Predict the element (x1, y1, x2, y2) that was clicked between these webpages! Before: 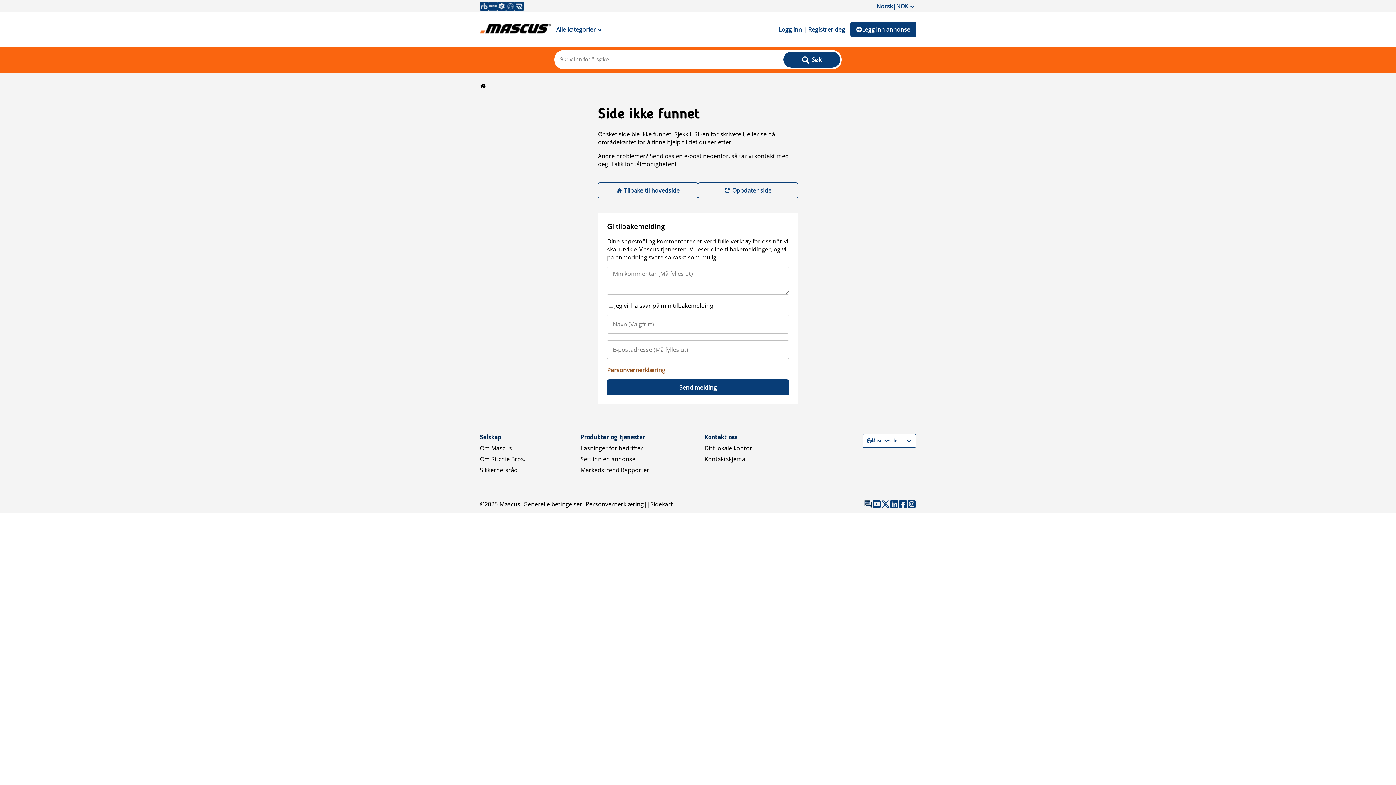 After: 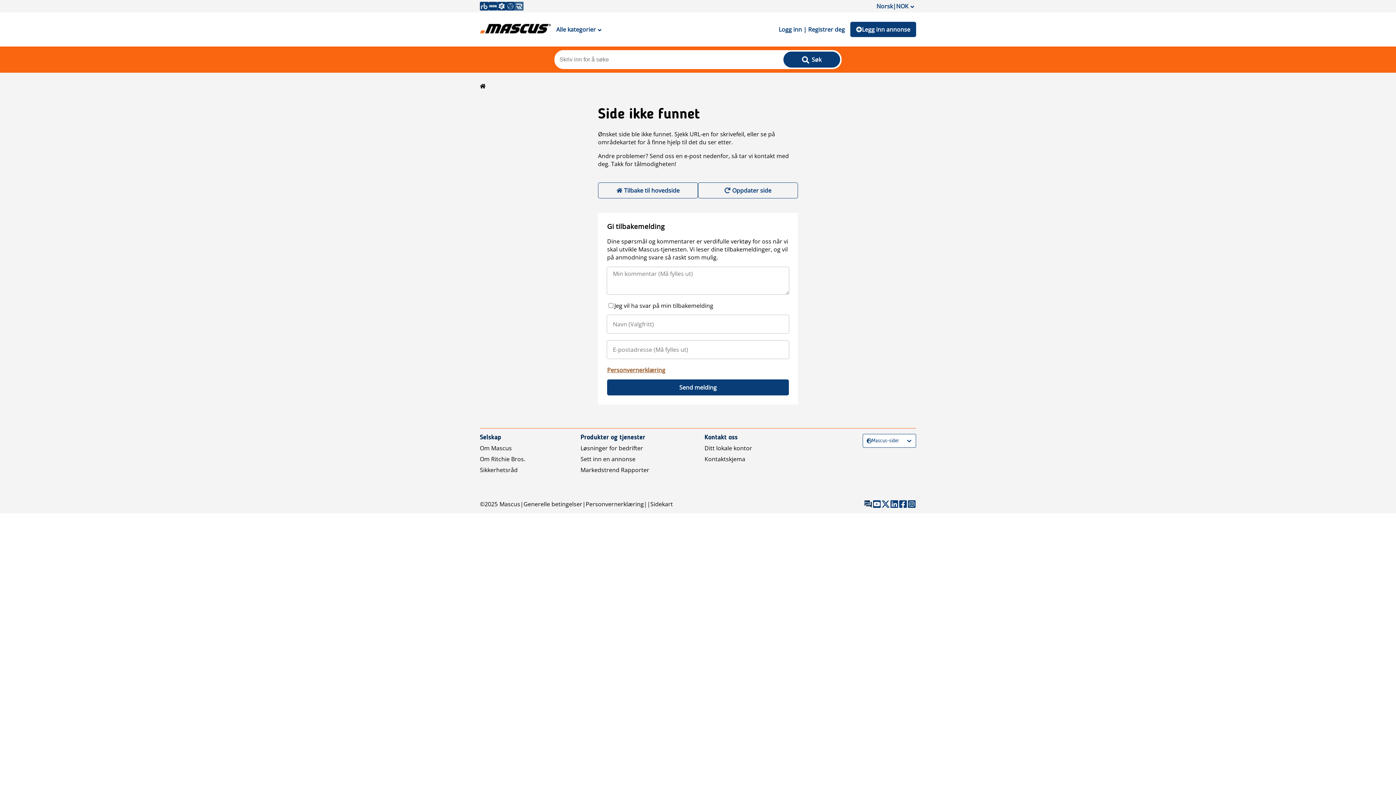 Action: bbox: (514, 1, 523, 10)